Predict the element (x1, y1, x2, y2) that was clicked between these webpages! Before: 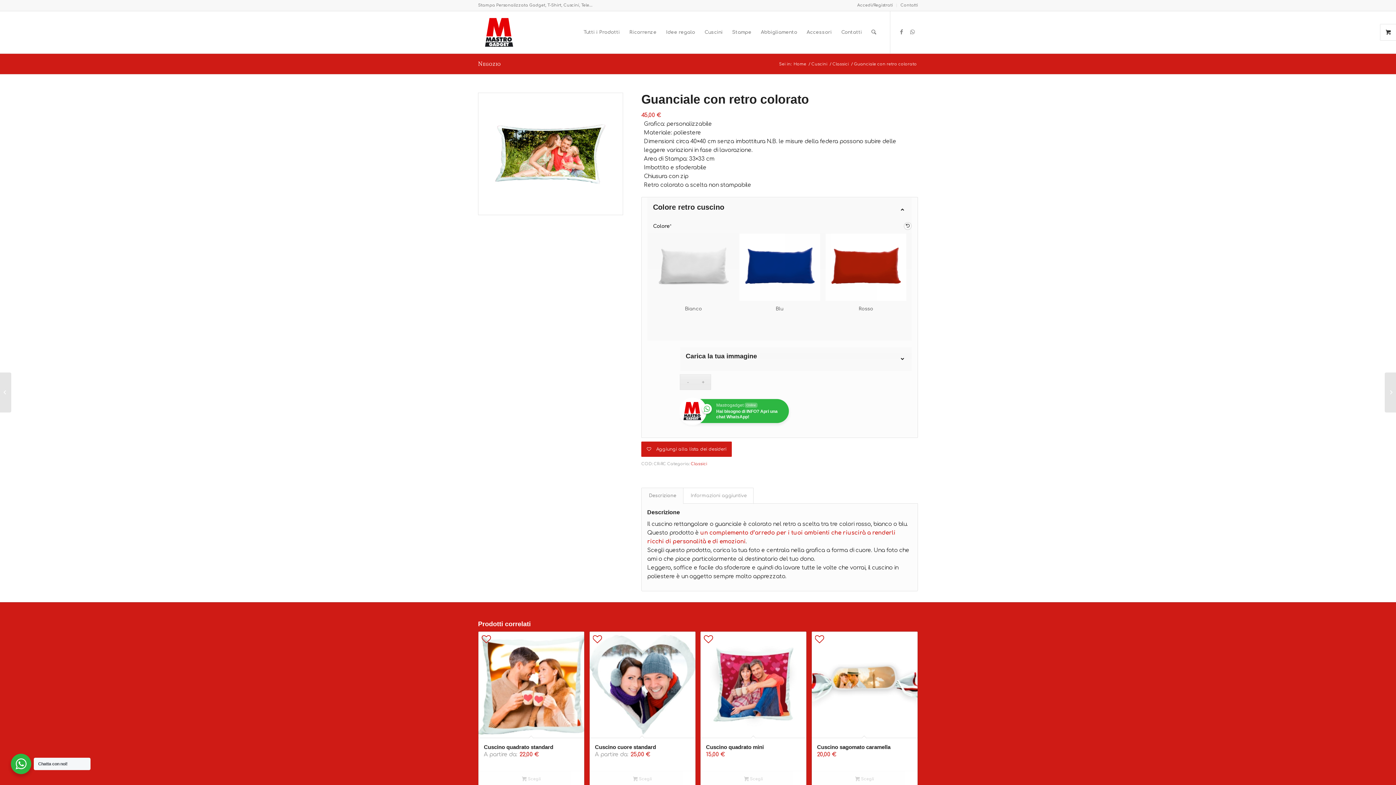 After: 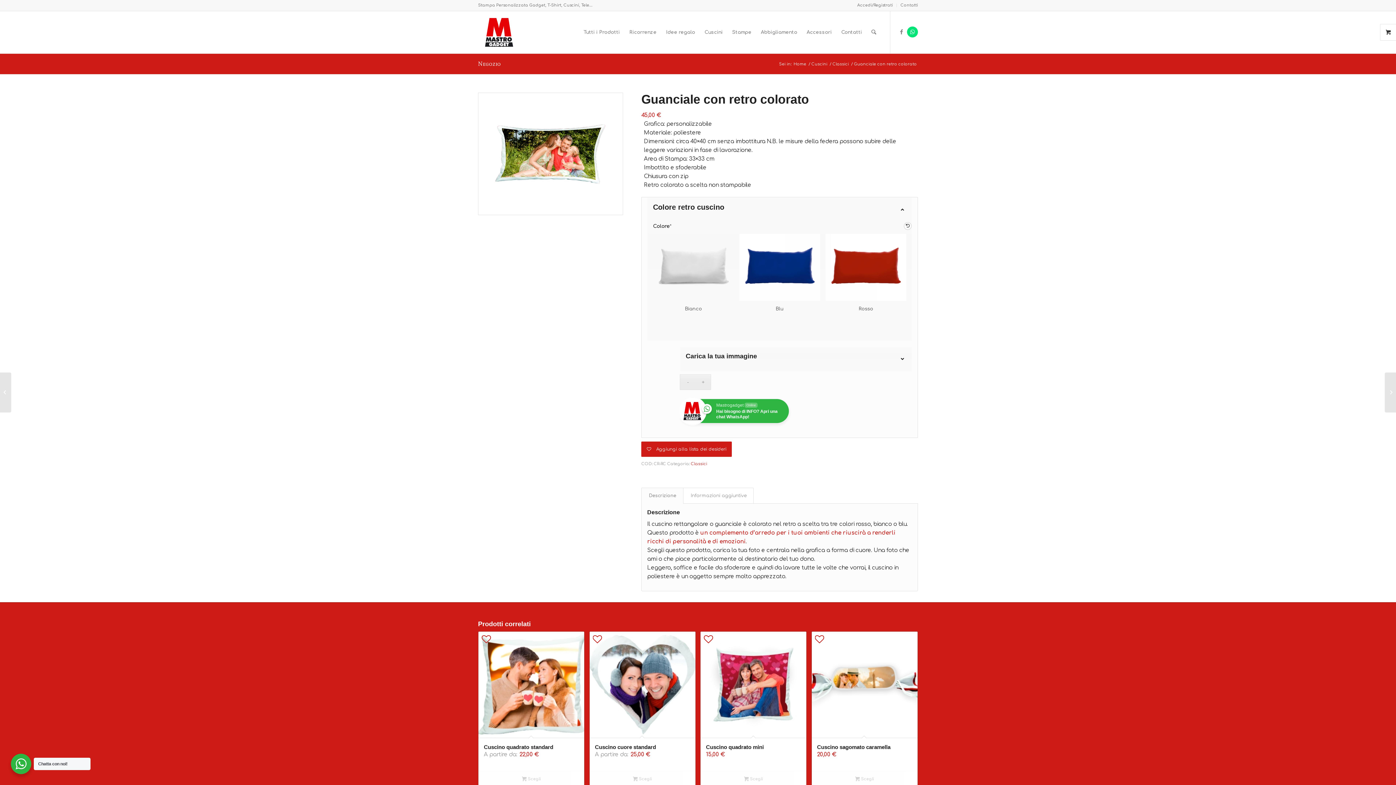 Action: label: Collegamento a WhatsApp bbox: (907, 26, 918, 37)